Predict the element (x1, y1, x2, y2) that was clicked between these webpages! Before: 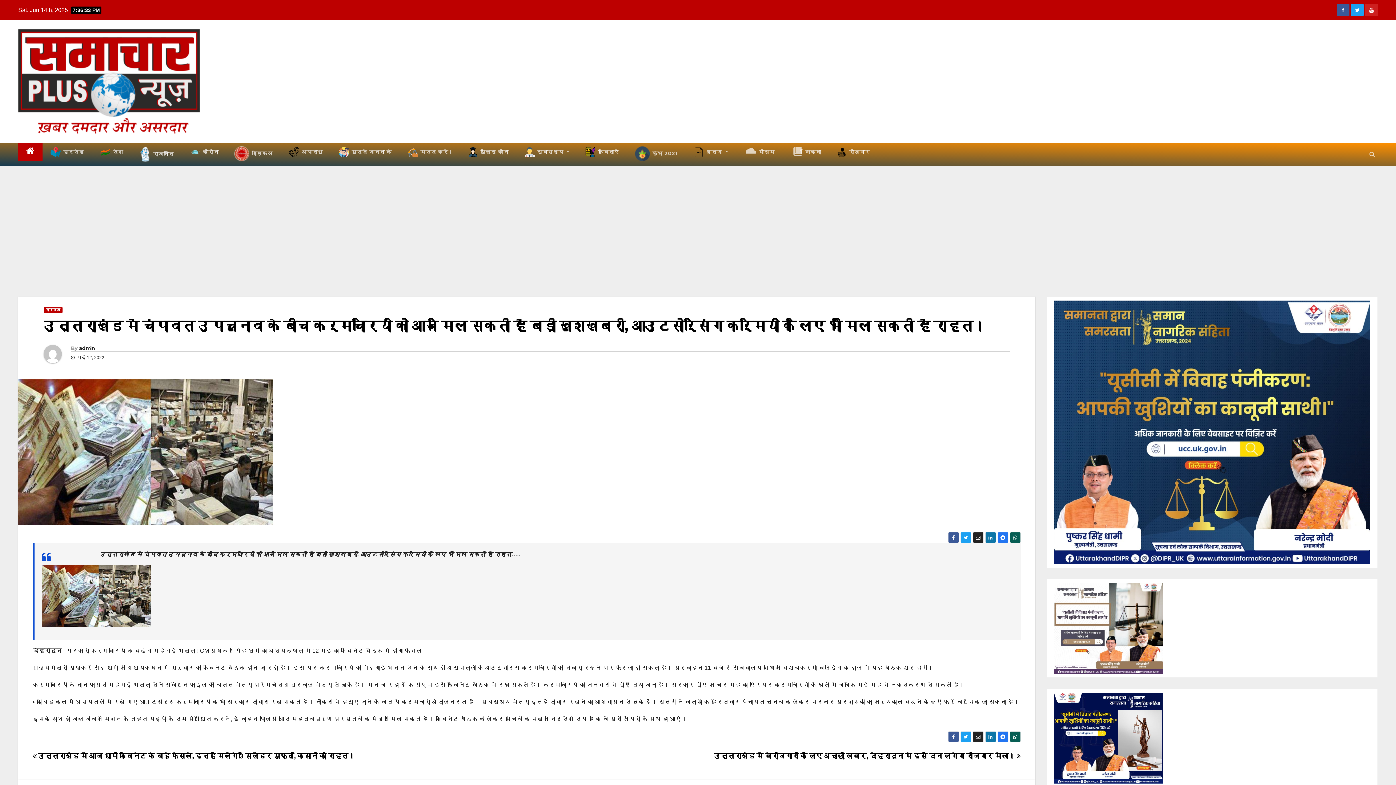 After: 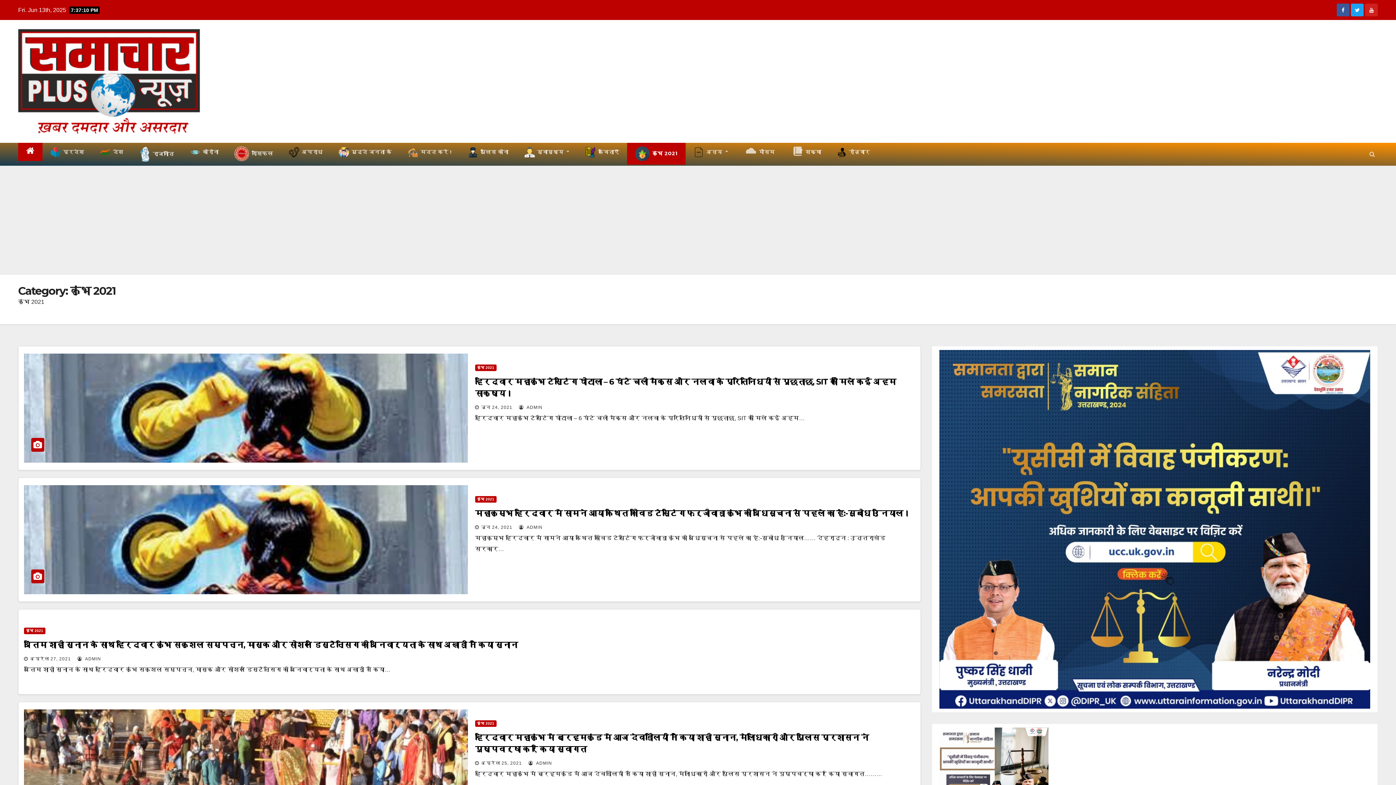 Action: label: कुंभ 2021 bbox: (627, 142, 685, 164)